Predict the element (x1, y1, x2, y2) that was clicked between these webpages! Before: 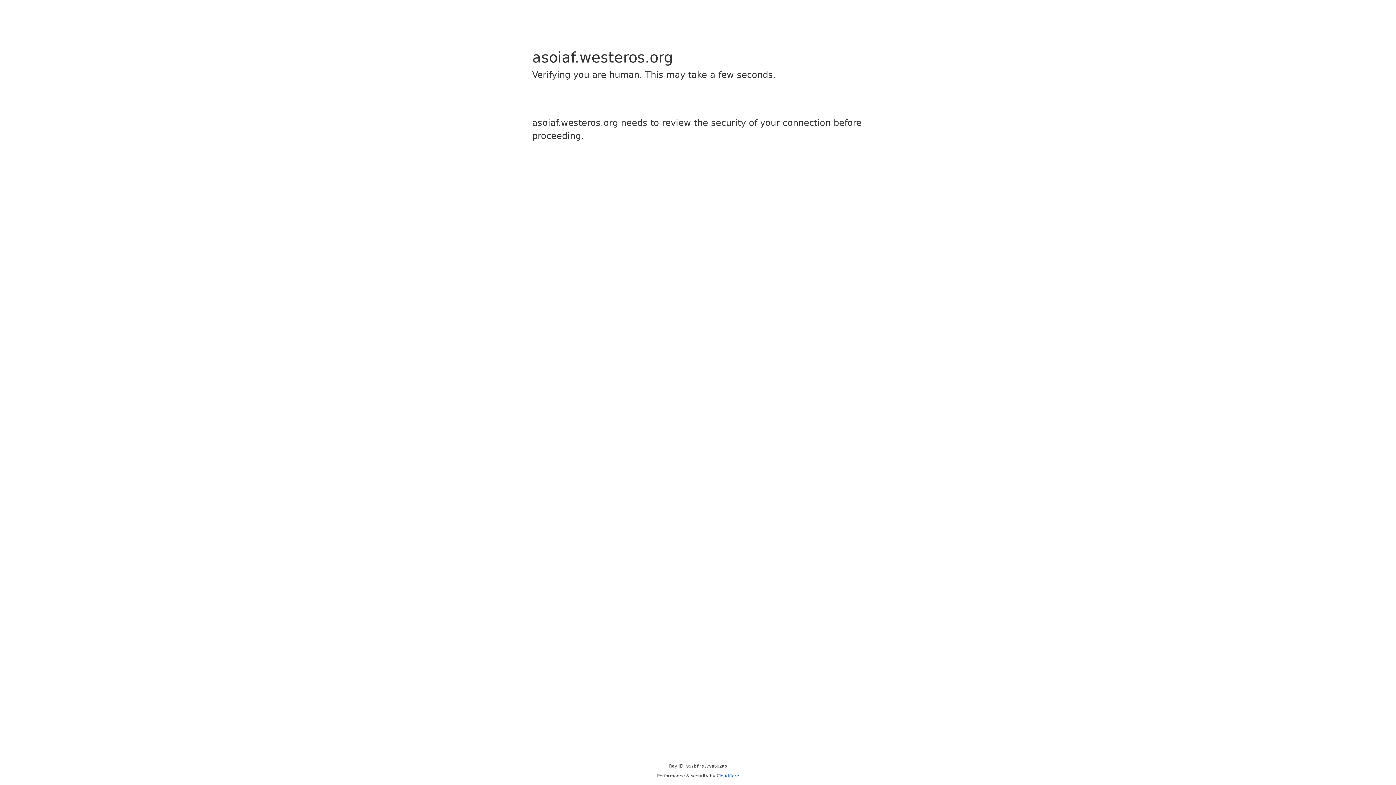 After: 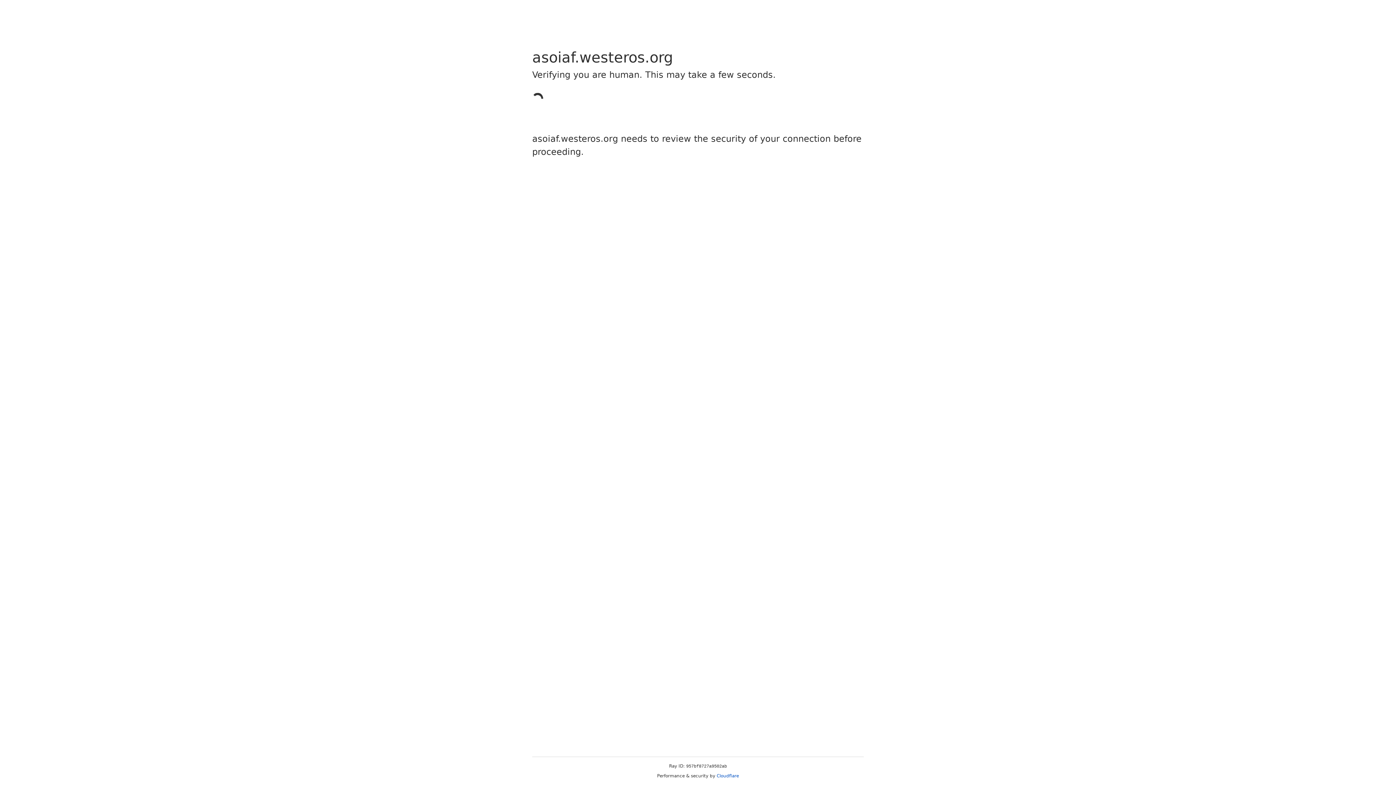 Action: bbox: (716, 773, 739, 778) label: Cloudflare